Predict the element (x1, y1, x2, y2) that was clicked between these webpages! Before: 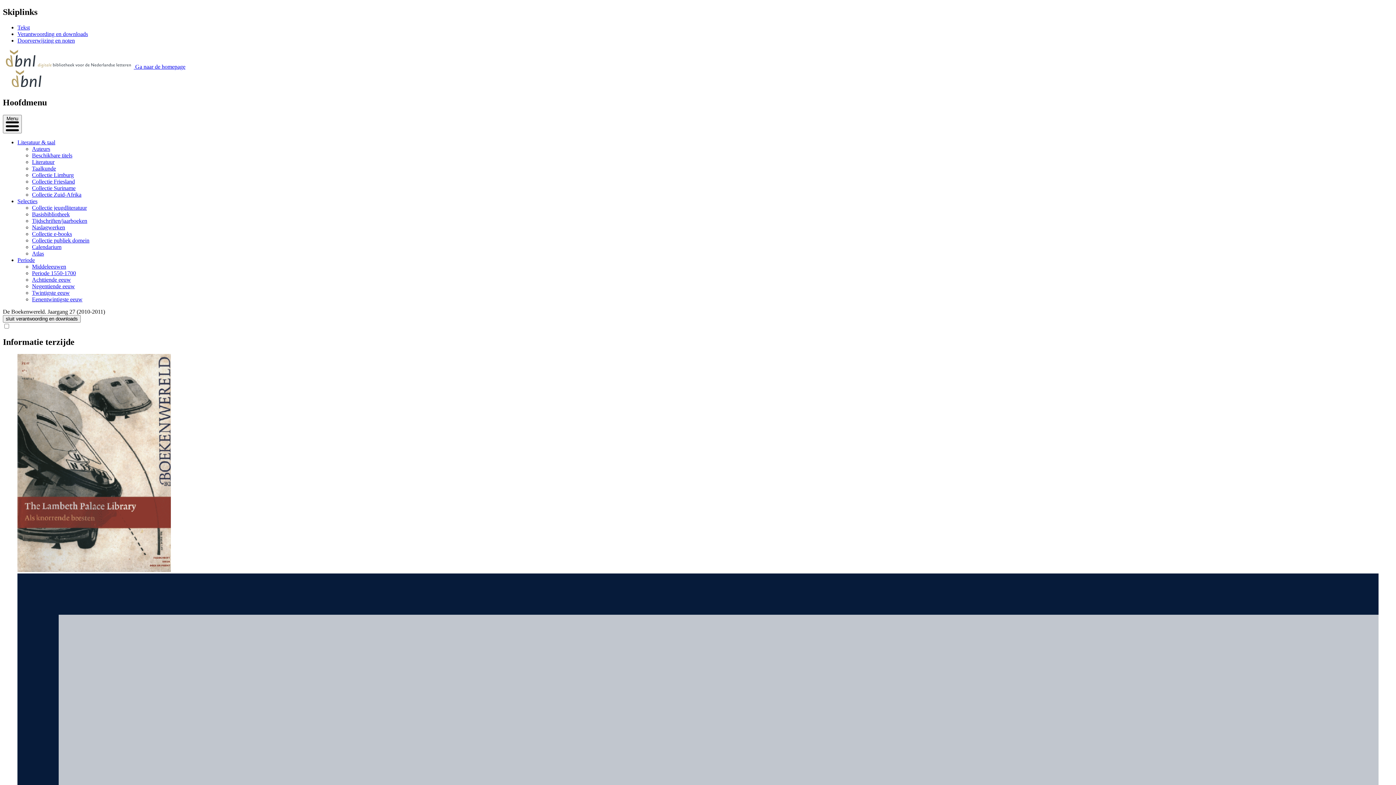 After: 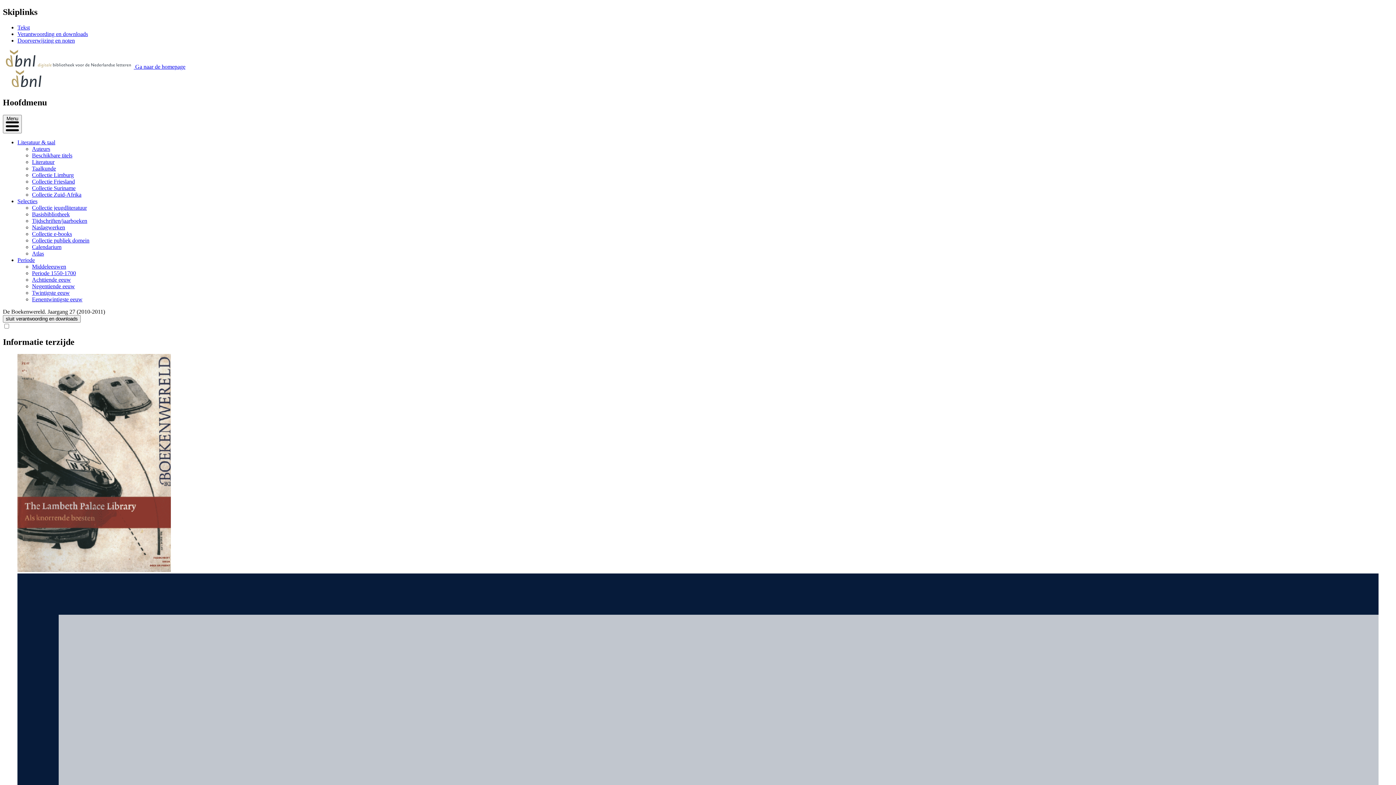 Action: bbox: (17, 567, 170, 573)